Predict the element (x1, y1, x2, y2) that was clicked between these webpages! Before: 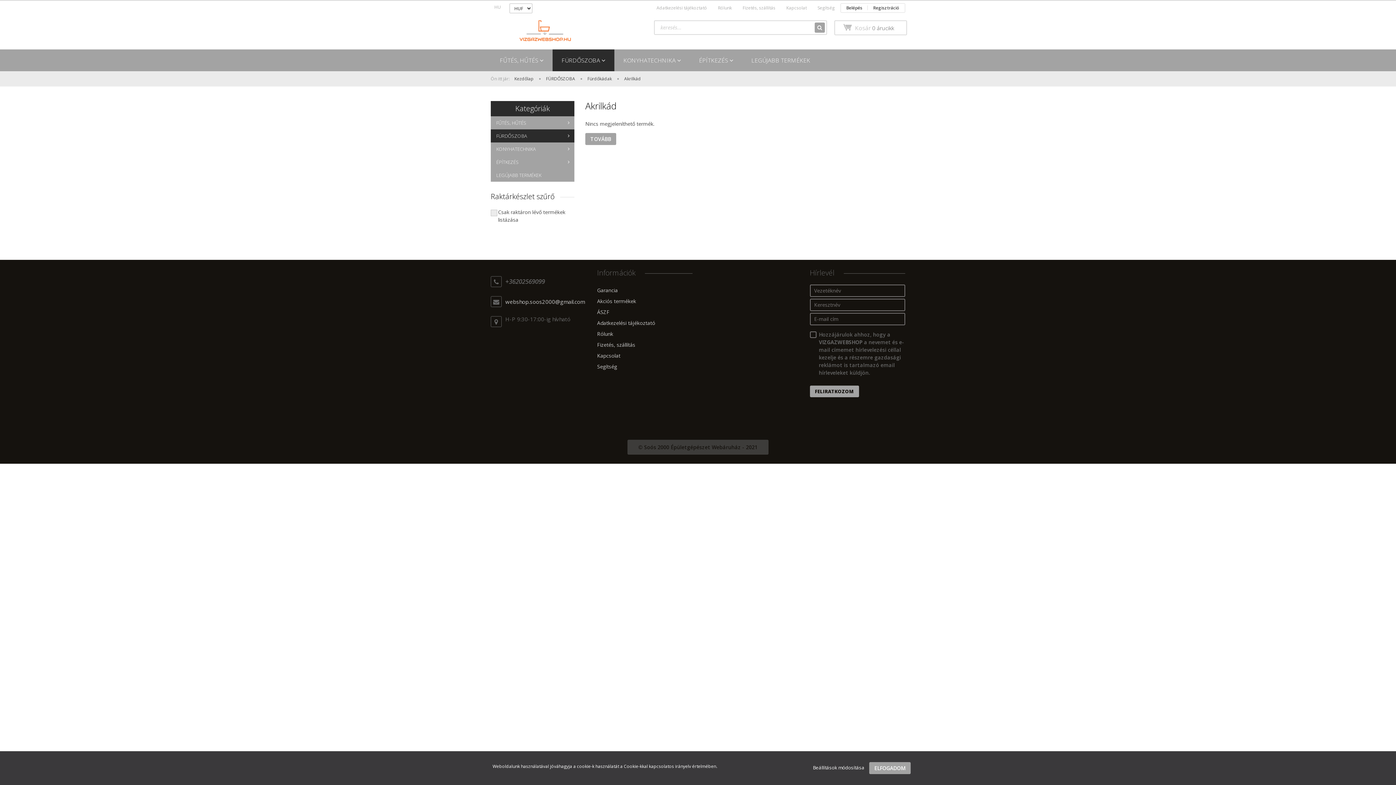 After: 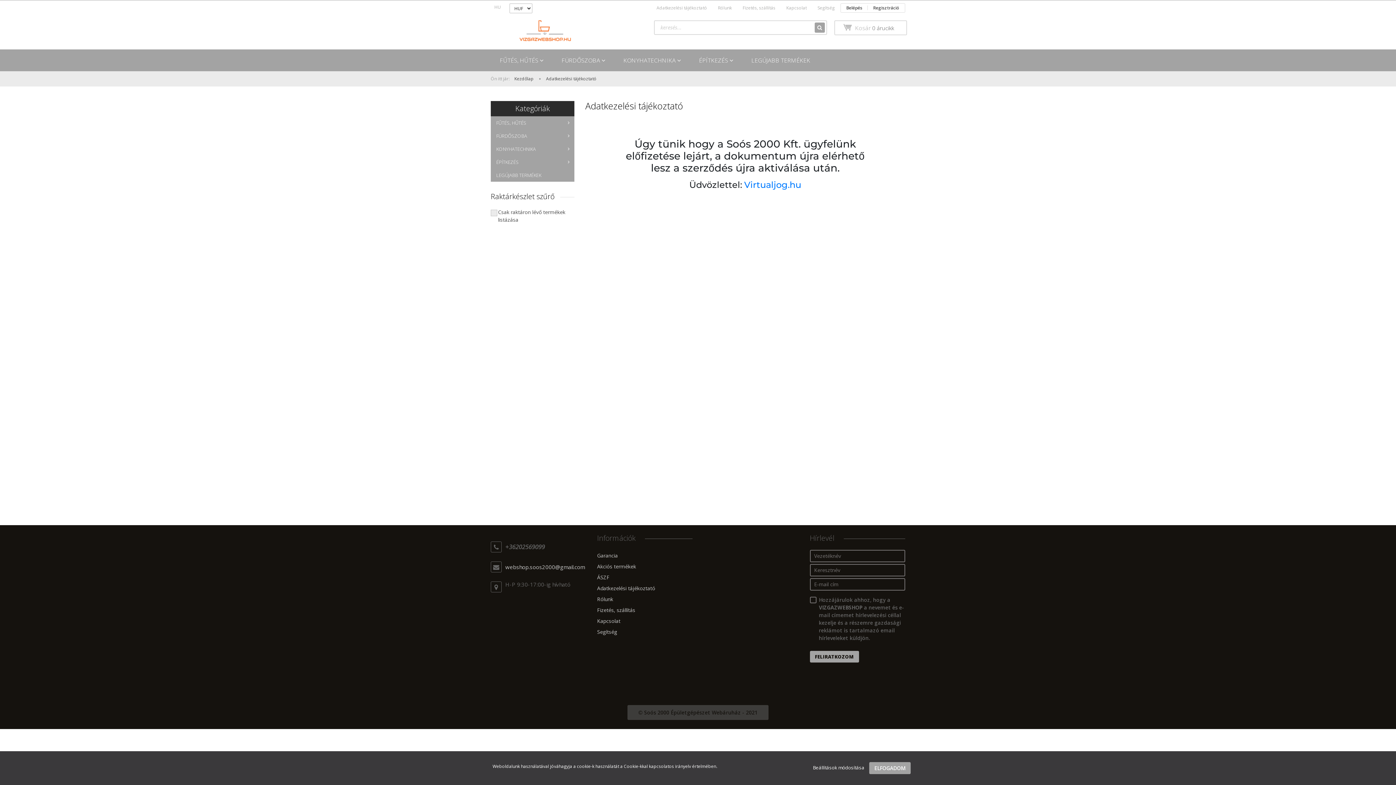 Action: bbox: (597, 317, 692, 328) label: Adatkezelési tájékoztató